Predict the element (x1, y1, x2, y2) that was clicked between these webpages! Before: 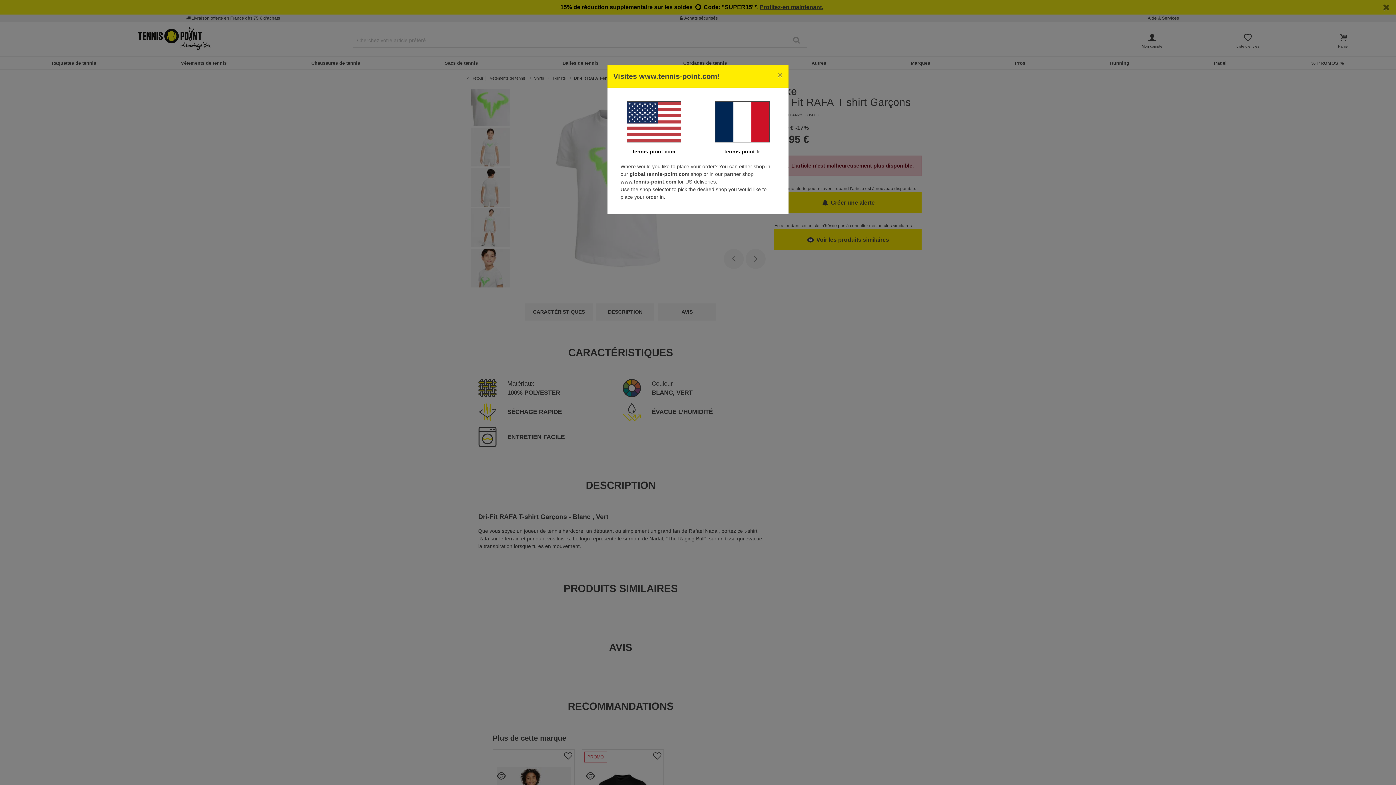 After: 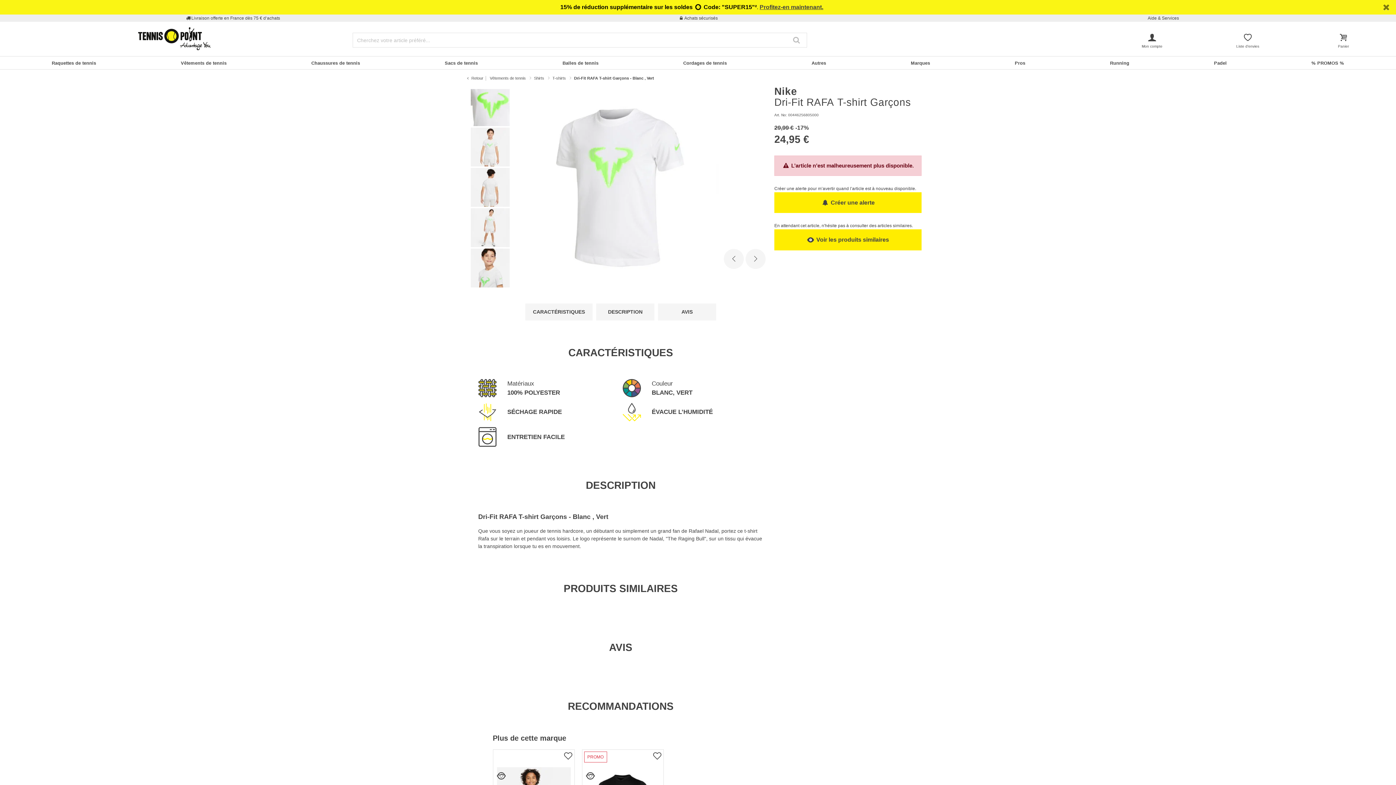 Action: bbox: (724, 148, 760, 154) label: tennis-point.fr